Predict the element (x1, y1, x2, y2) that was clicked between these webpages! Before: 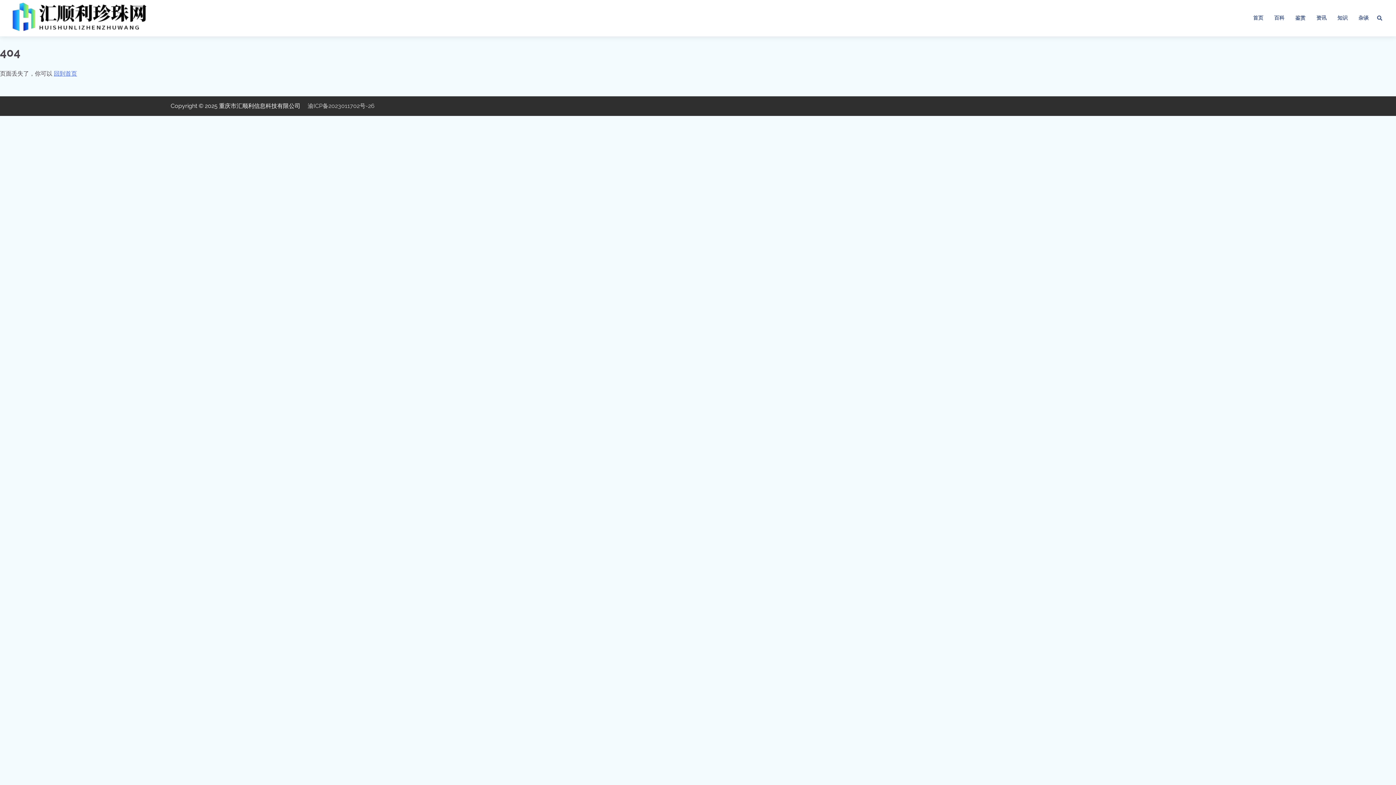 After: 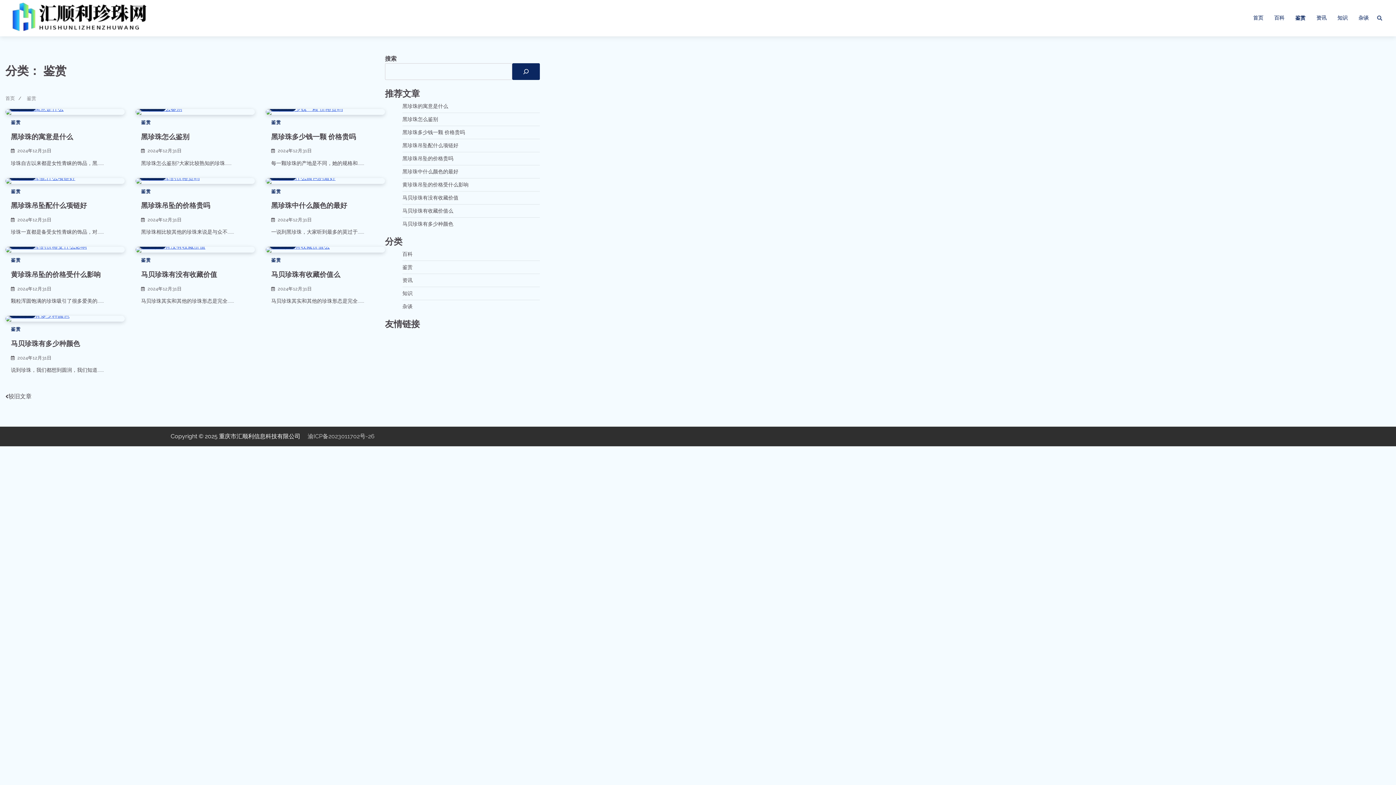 Action: bbox: (1290, 8, 1311, 27) label: 鉴赏